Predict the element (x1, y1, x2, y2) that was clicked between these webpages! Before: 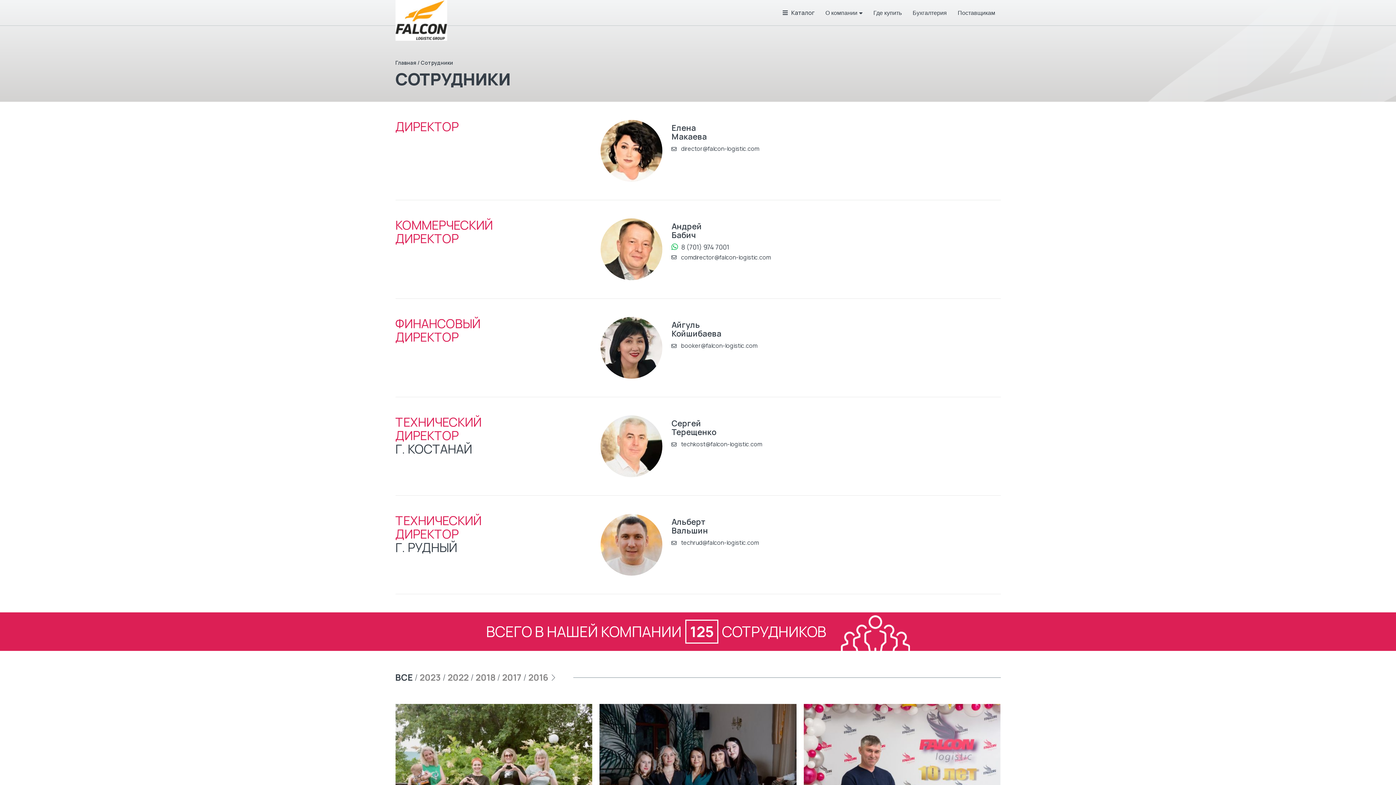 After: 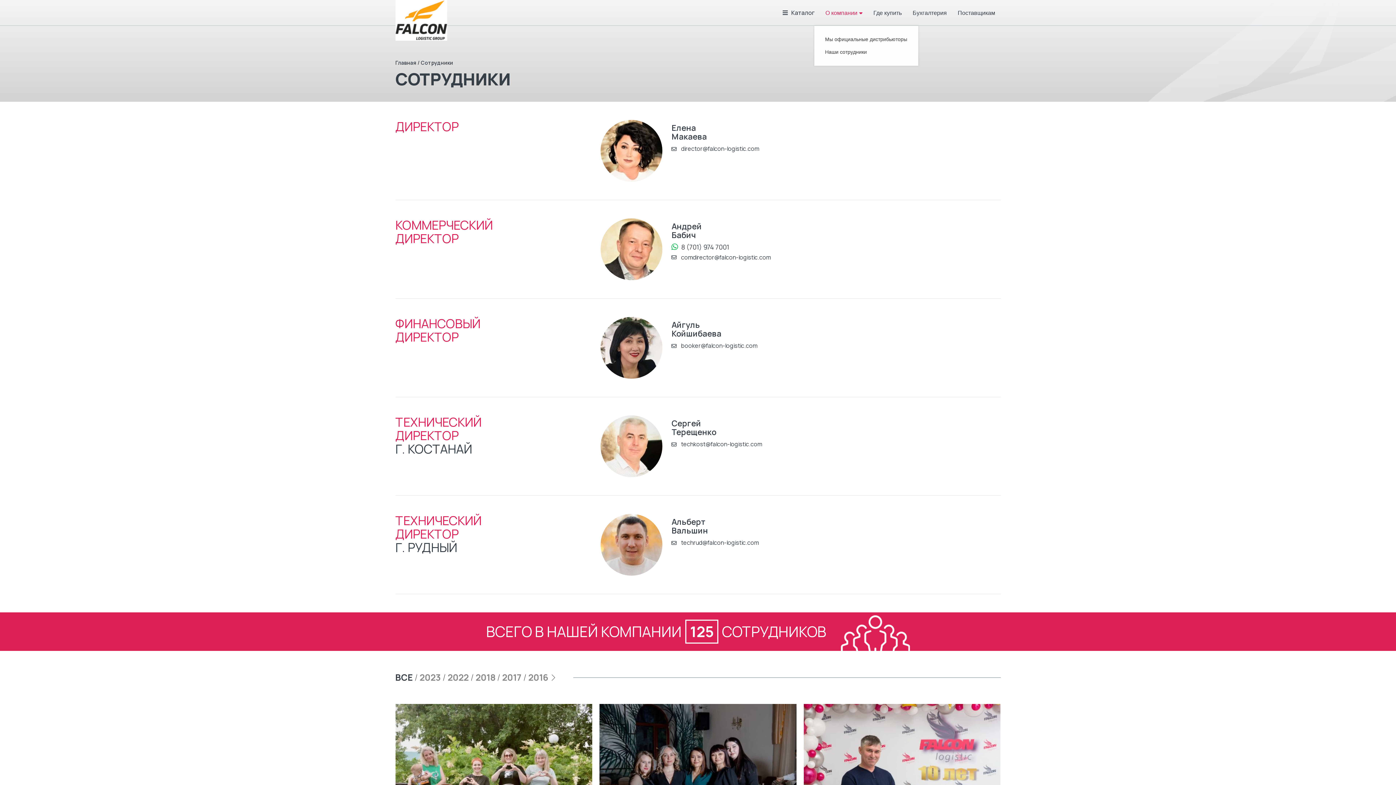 Action: bbox: (820, 0, 868, 25) label: О компании
 